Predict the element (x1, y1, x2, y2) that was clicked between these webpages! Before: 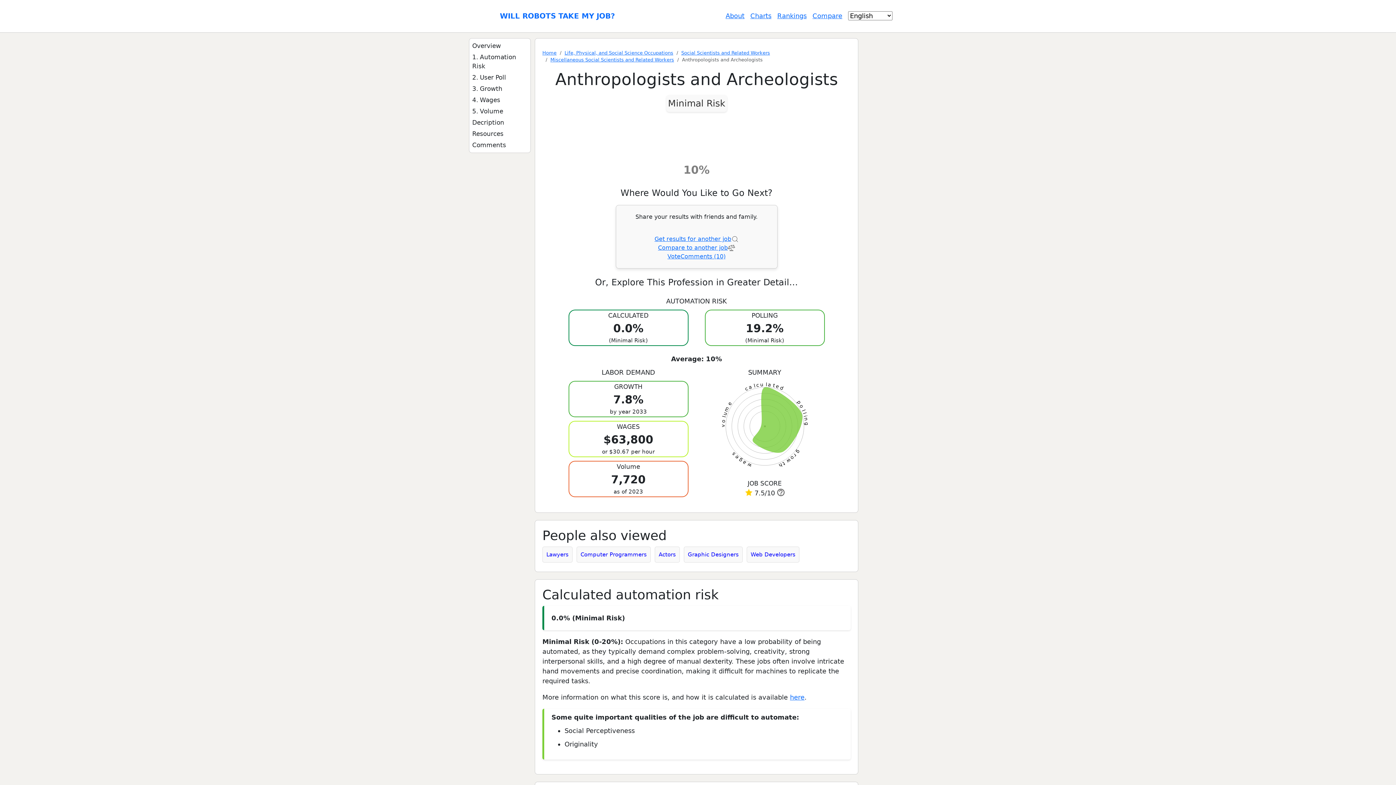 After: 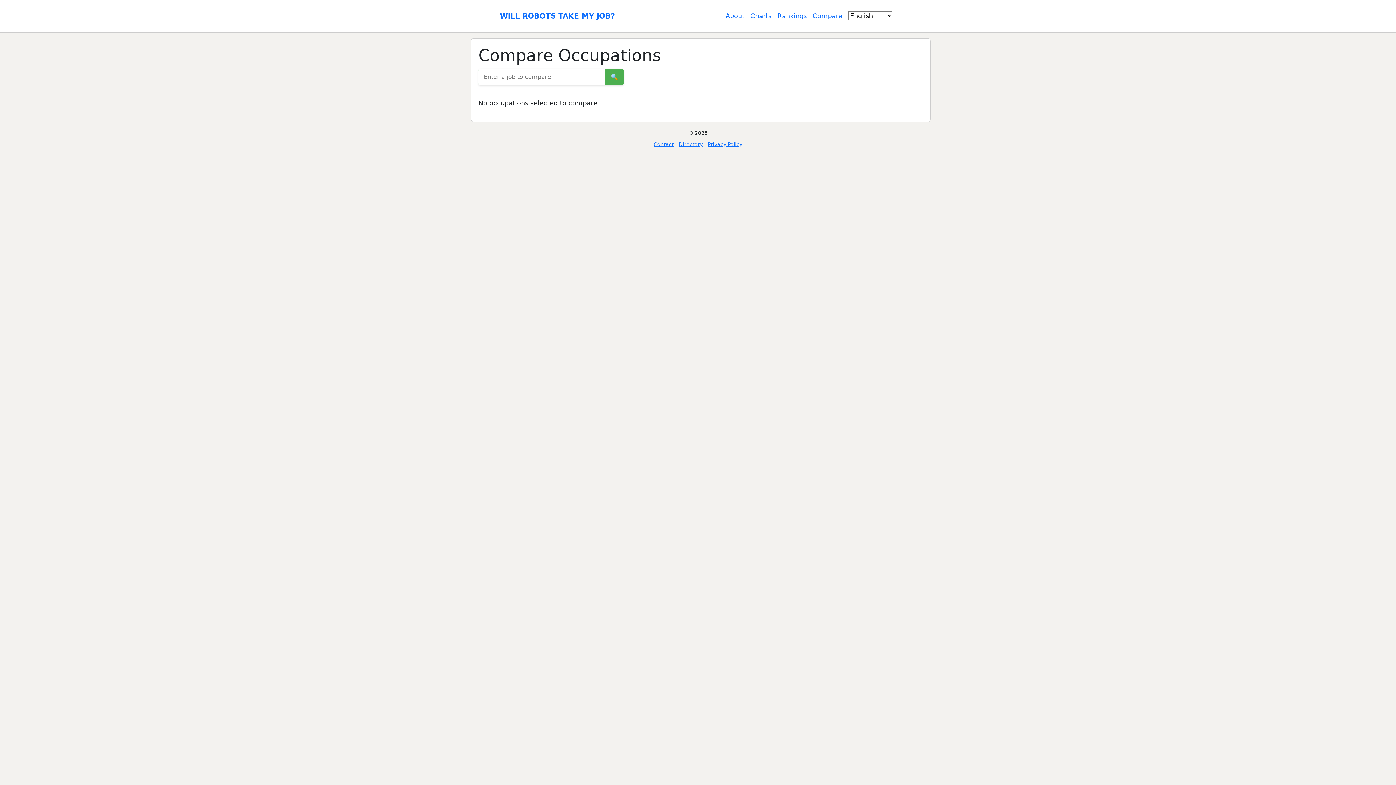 Action: label: Compare bbox: (812, 12, 842, 19)